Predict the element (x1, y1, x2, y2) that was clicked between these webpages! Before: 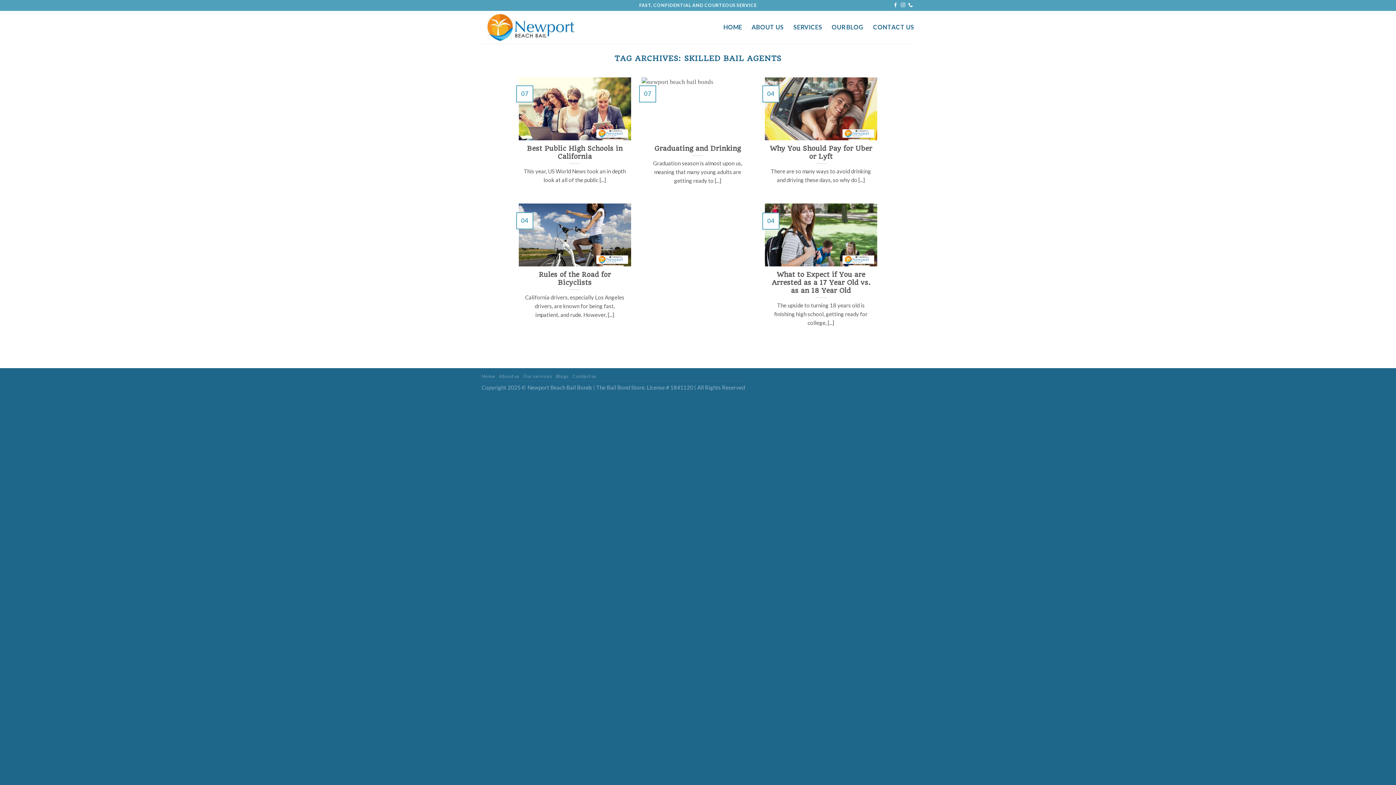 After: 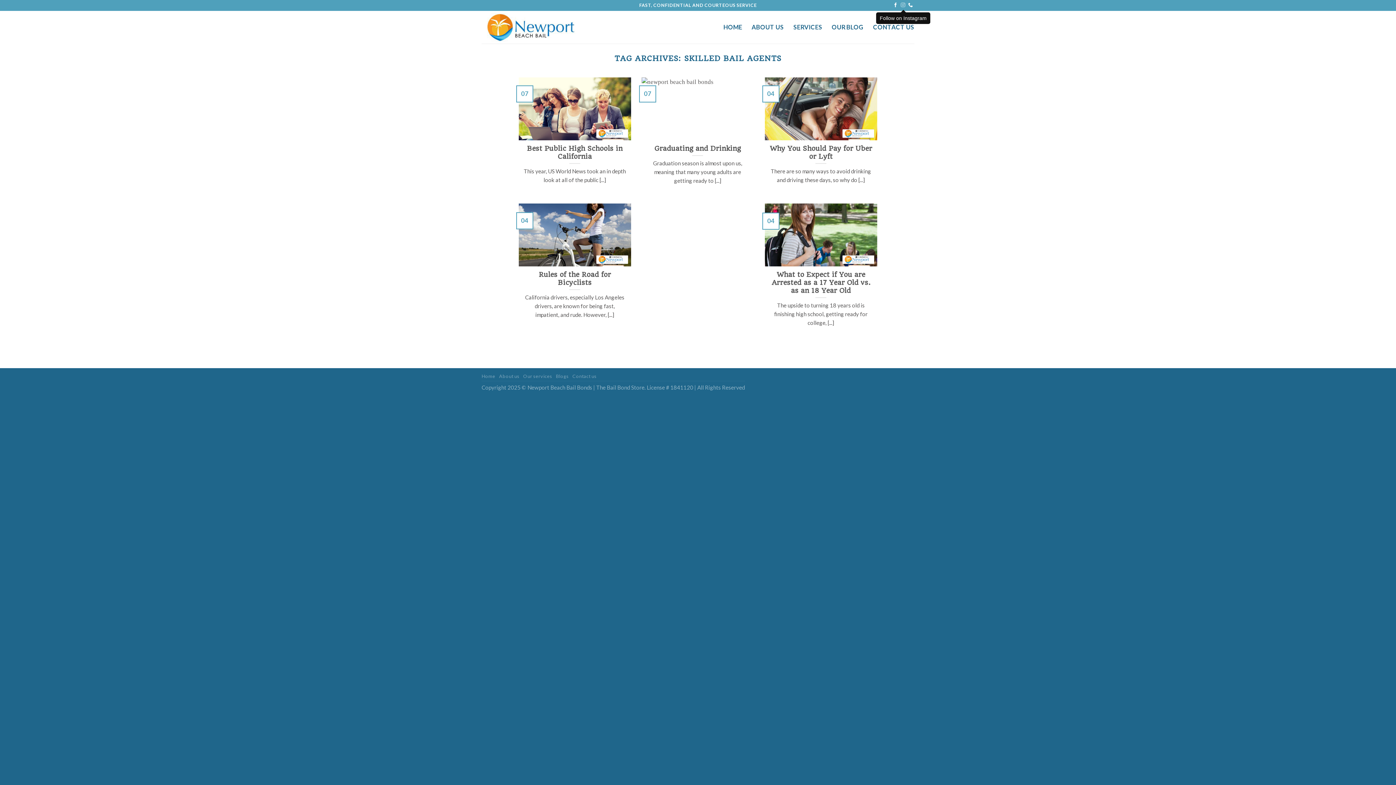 Action: bbox: (900, 3, 905, 8)